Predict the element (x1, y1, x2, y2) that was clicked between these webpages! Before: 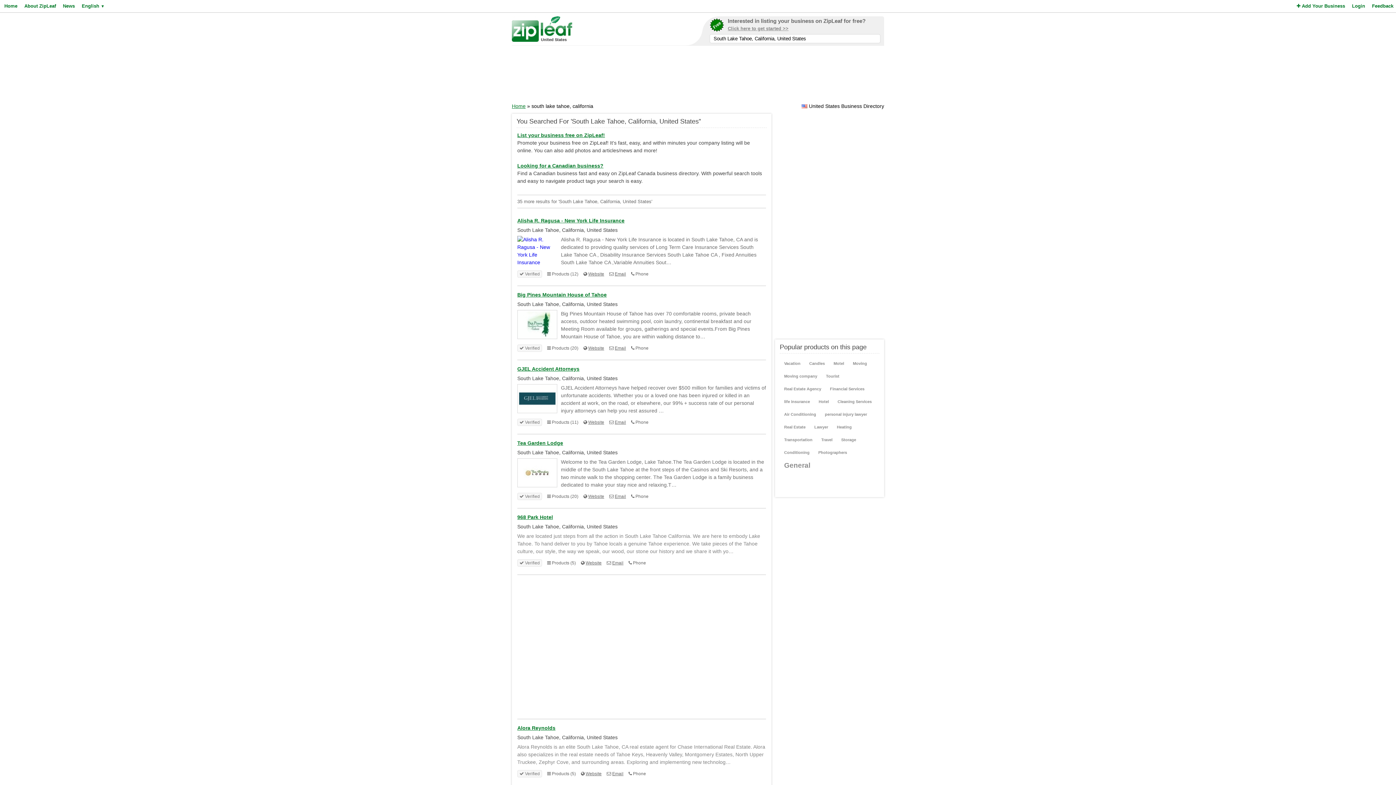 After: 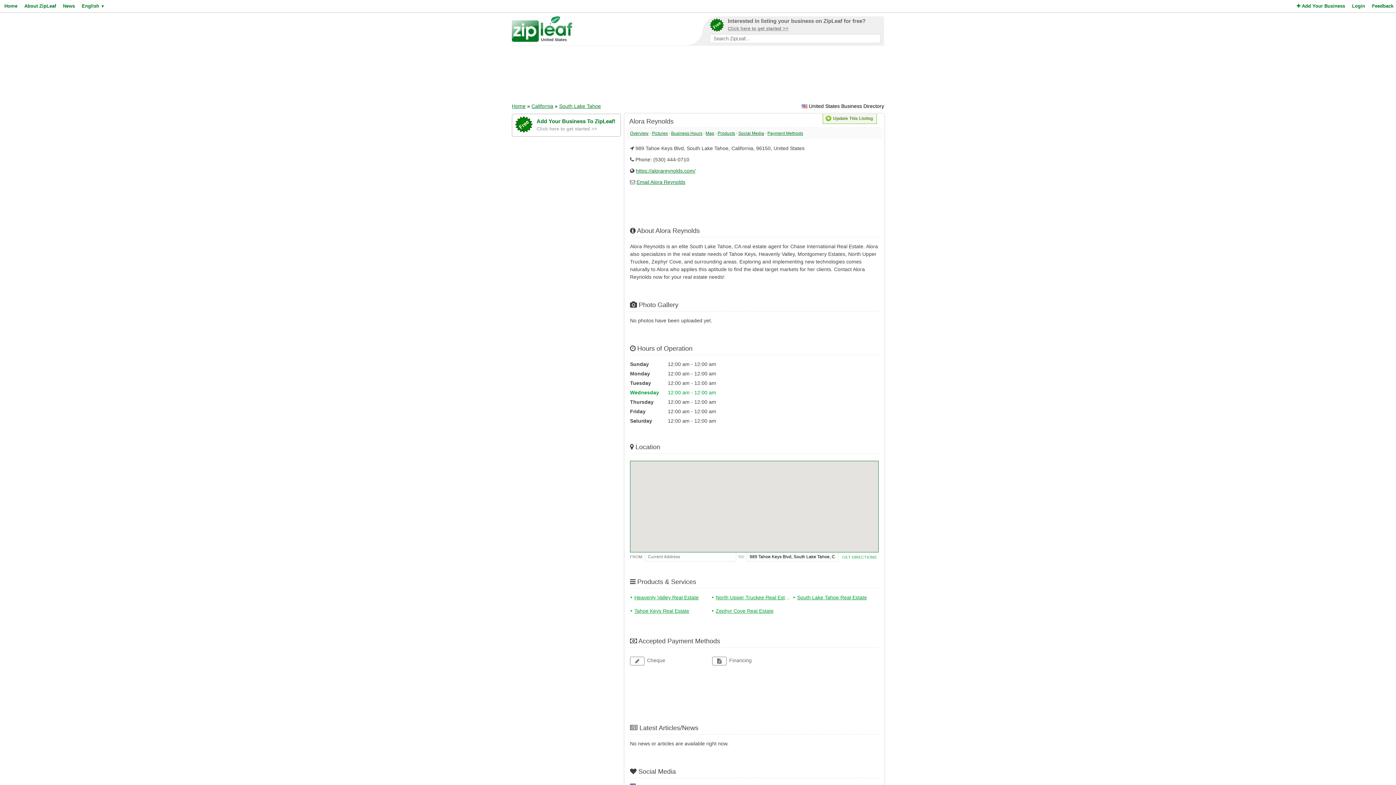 Action: bbox: (517, 725, 555, 731) label: Alora Reynolds